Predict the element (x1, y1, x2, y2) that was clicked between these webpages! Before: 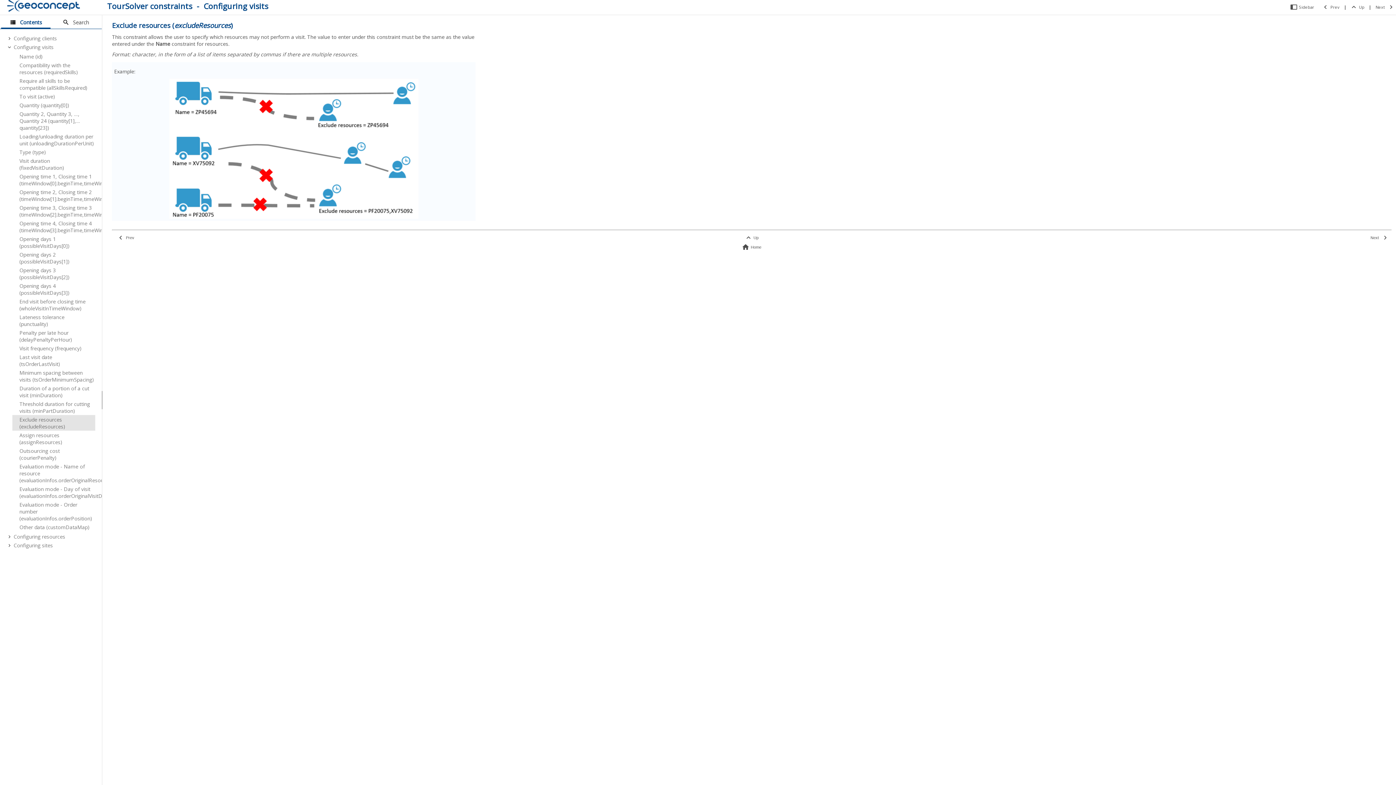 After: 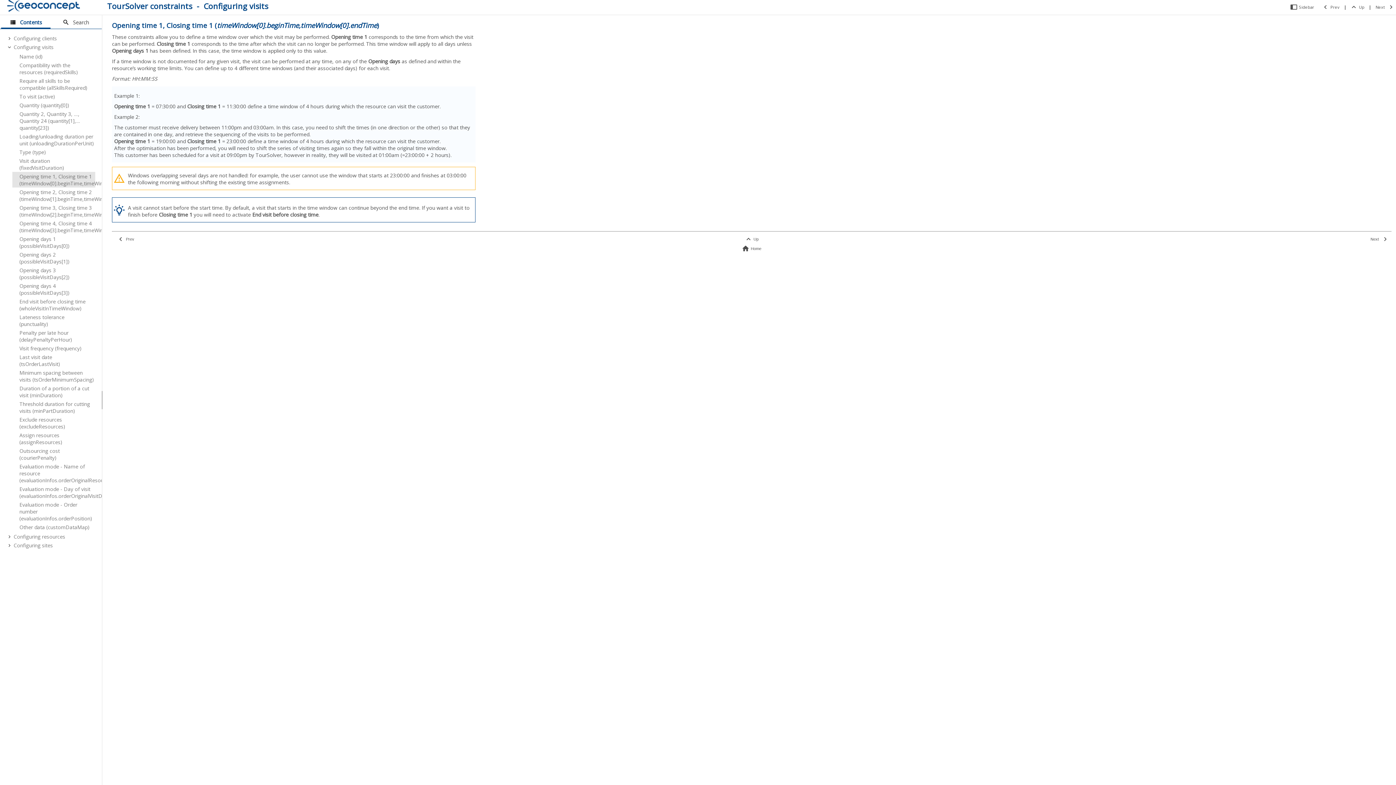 Action: label: Opening time 1, Closing time 1 (timeWindow[0].beginTime,timeWindow[0].endTime) bbox: (19, 173, 143, 186)